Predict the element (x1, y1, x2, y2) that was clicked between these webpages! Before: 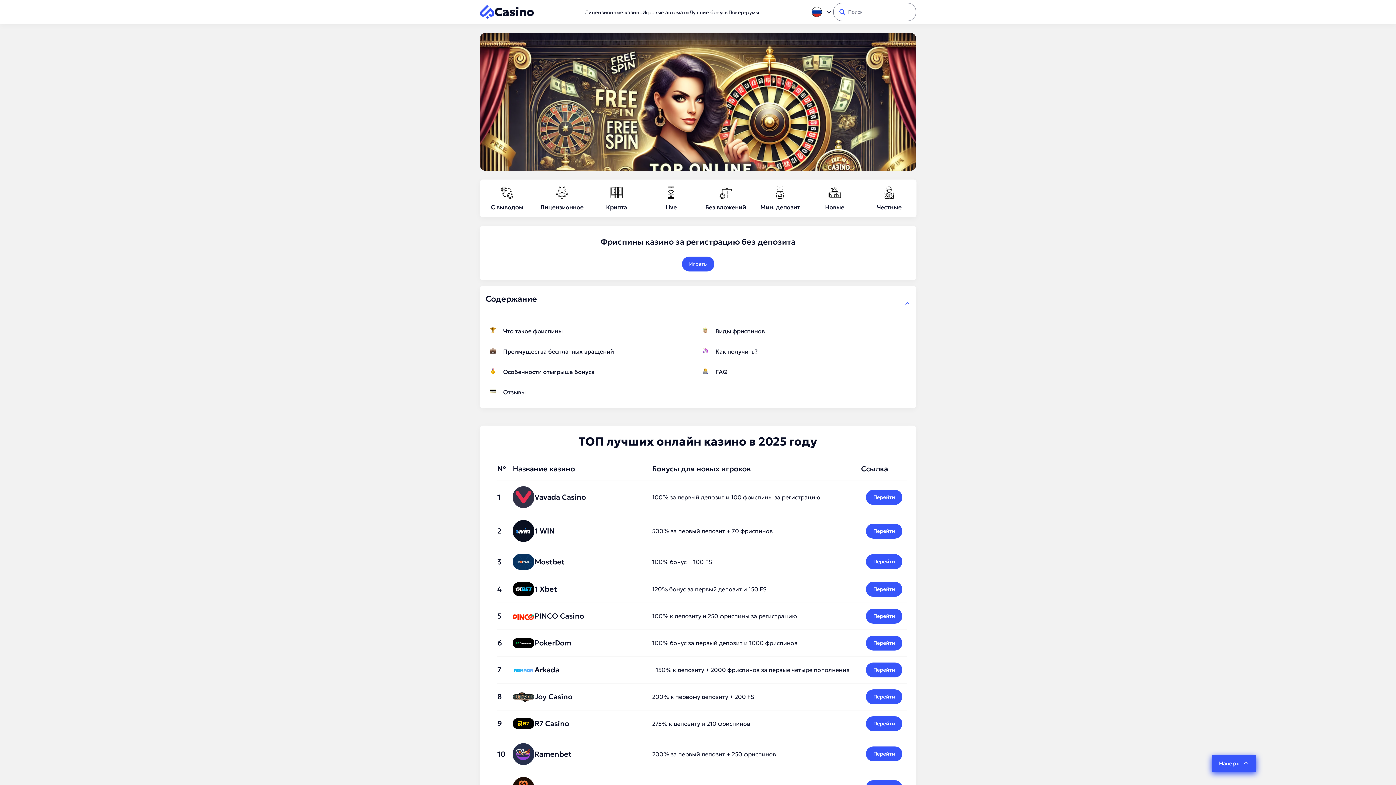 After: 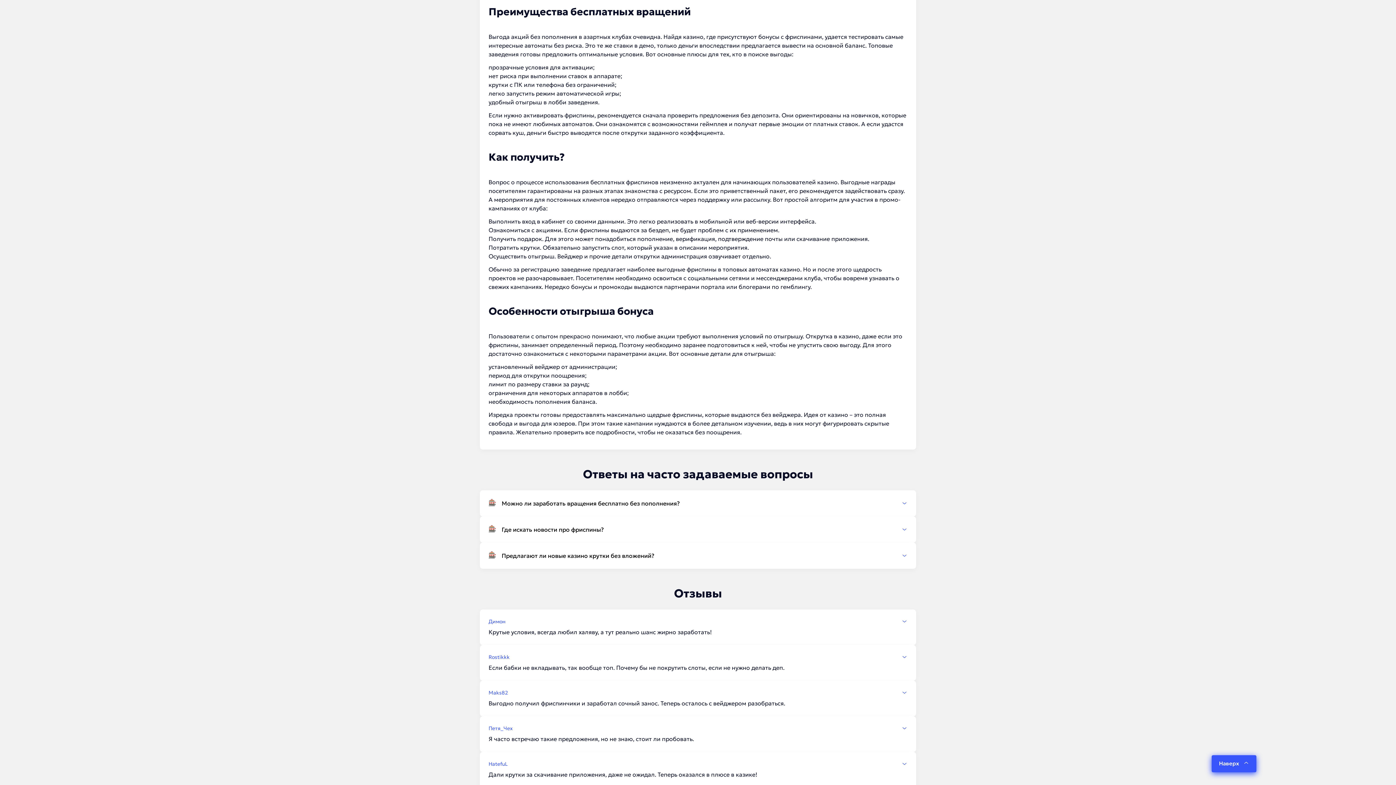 Action: label: Преимущества бесплатных вращений bbox: (498, 341, 676, 361)